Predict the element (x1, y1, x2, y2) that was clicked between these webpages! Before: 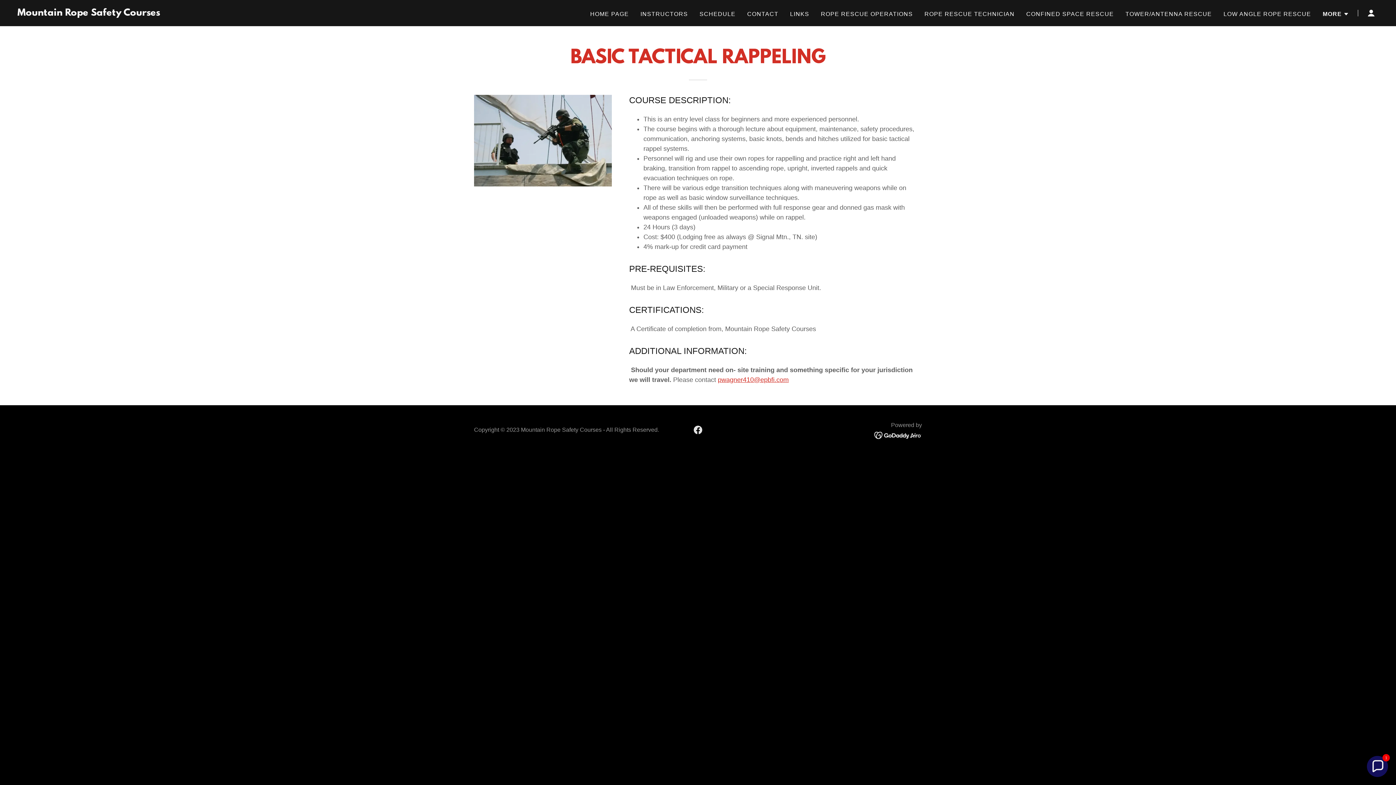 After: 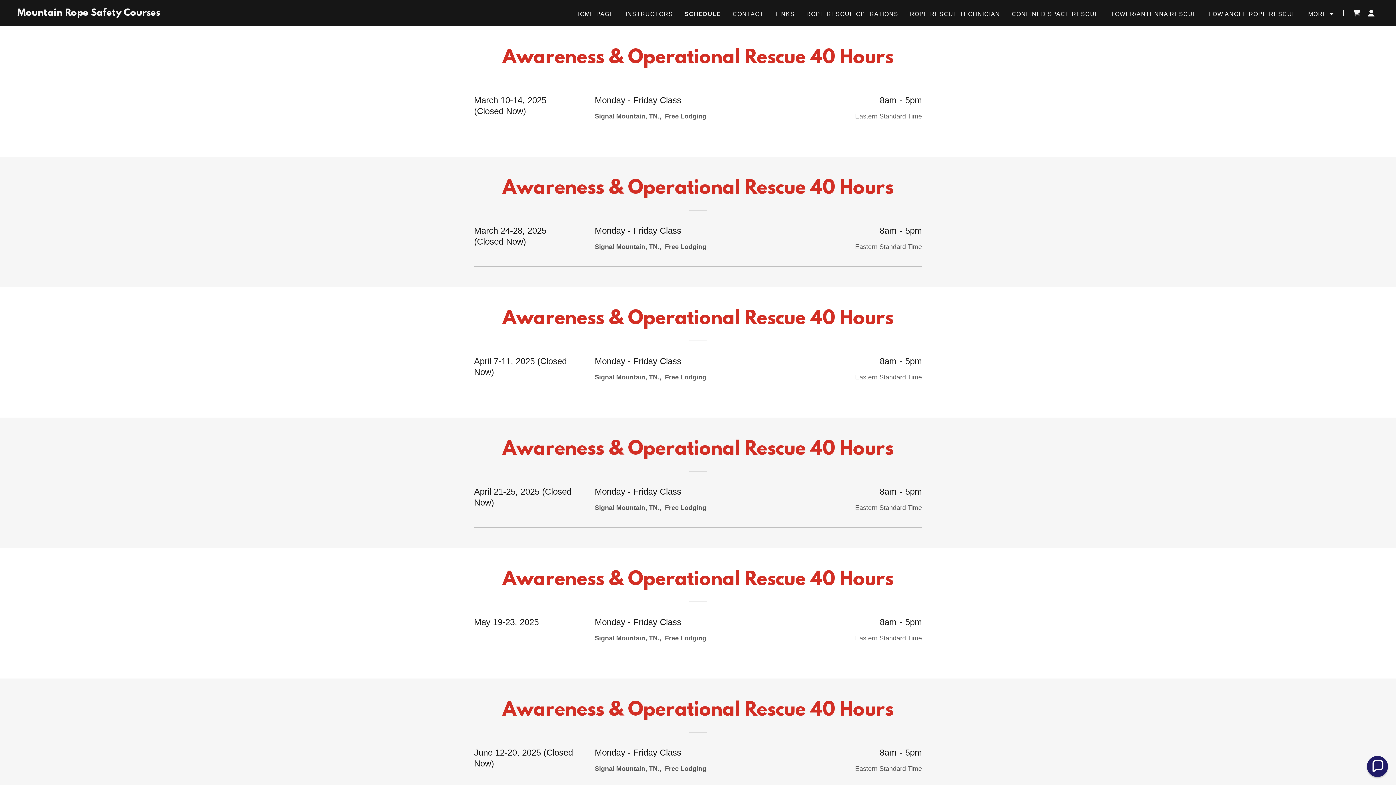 Action: bbox: (697, 7, 737, 20) label: SCHEDULE